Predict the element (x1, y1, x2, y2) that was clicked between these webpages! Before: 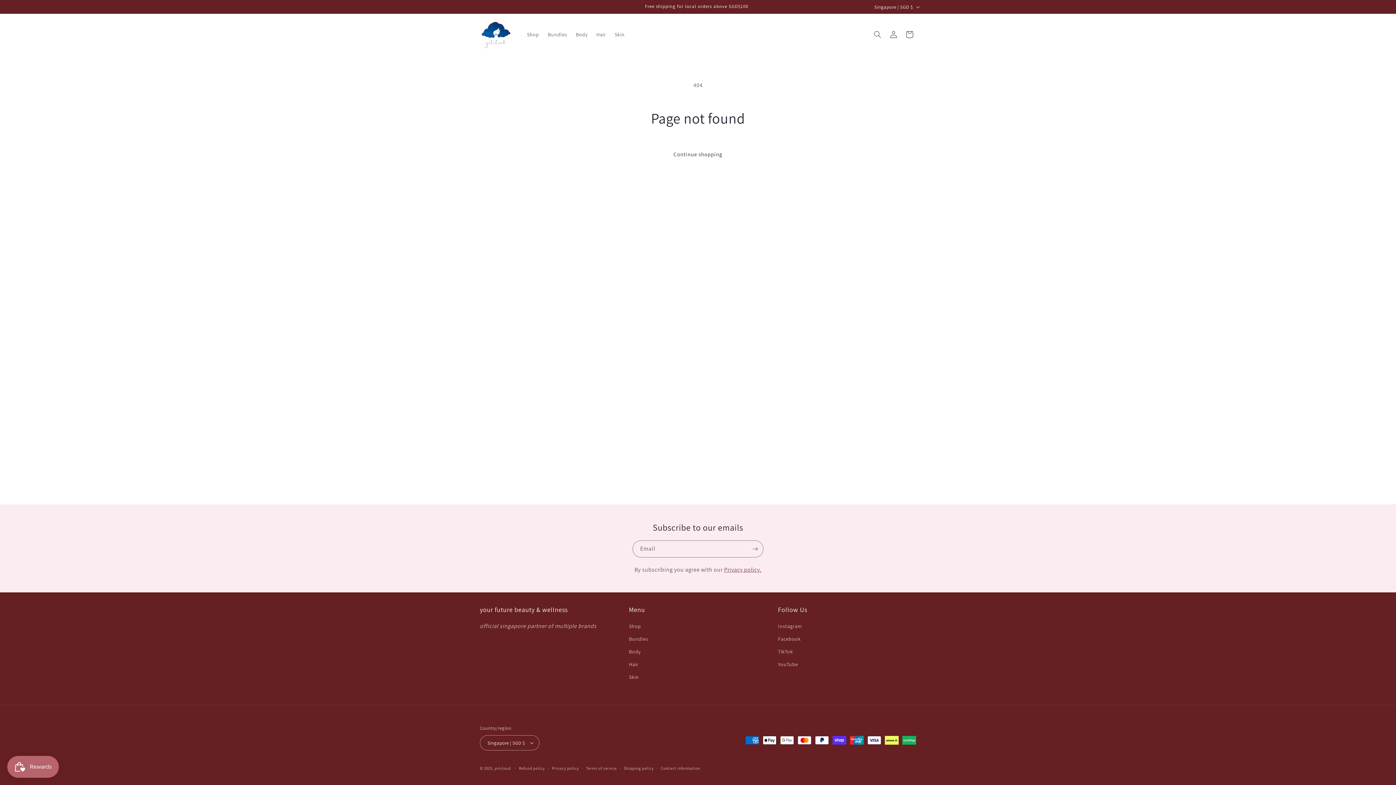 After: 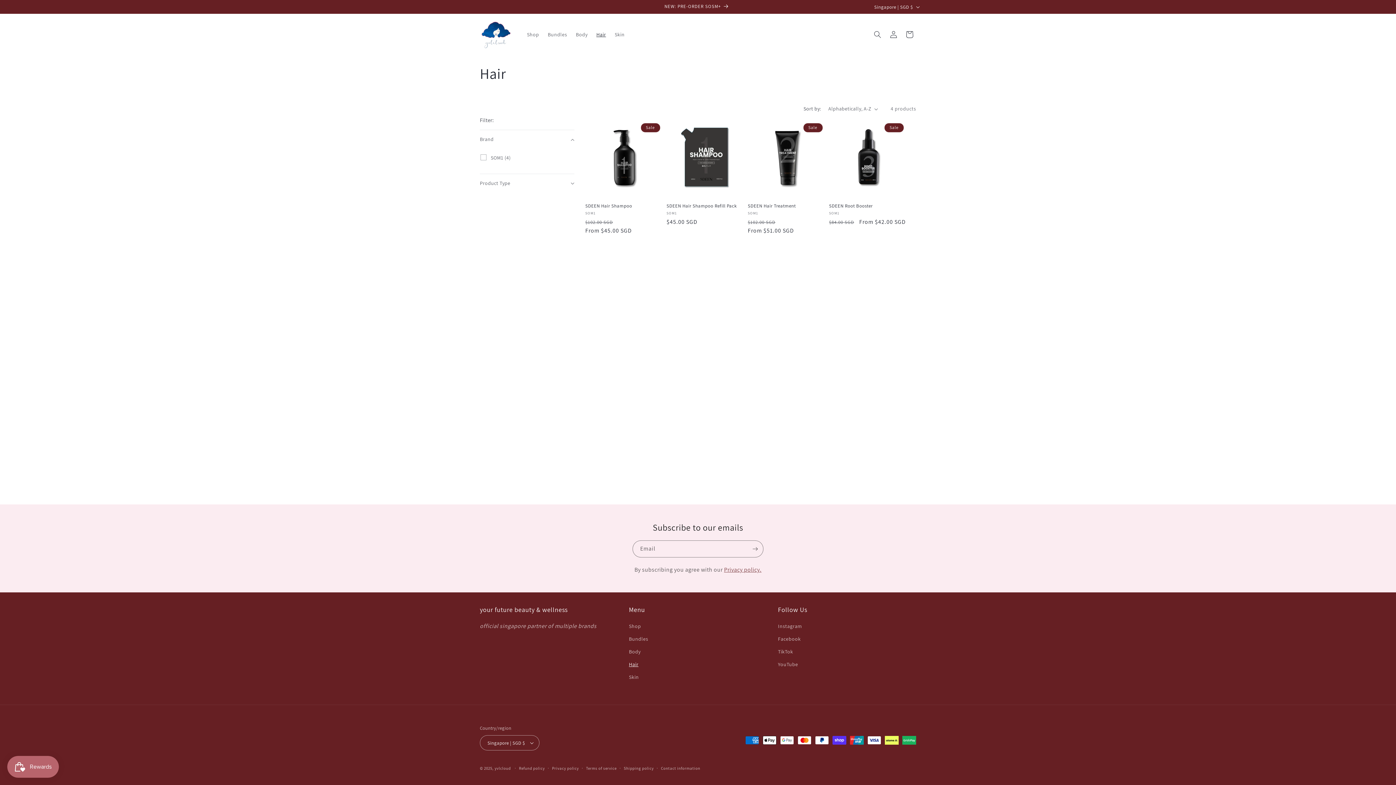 Action: label: Hair bbox: (629, 658, 638, 671)